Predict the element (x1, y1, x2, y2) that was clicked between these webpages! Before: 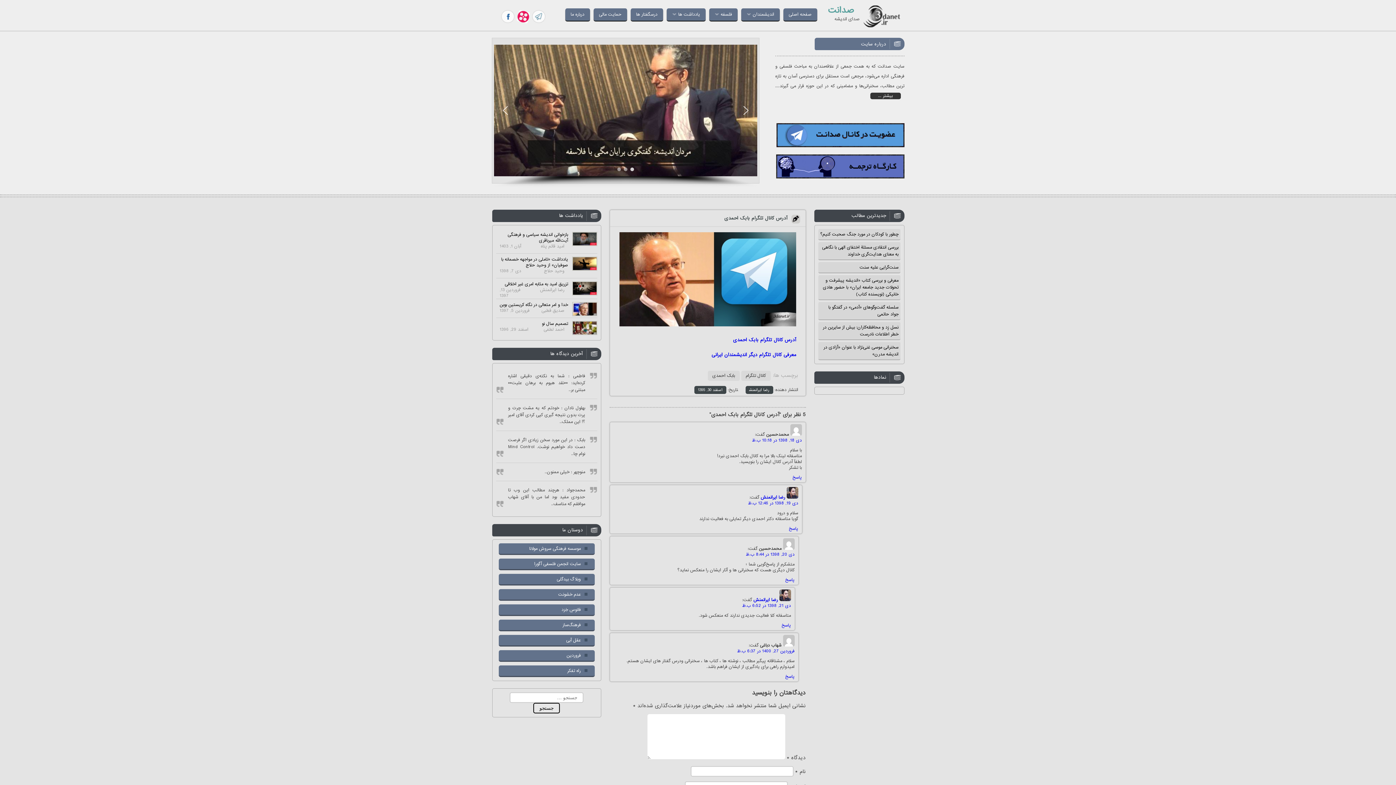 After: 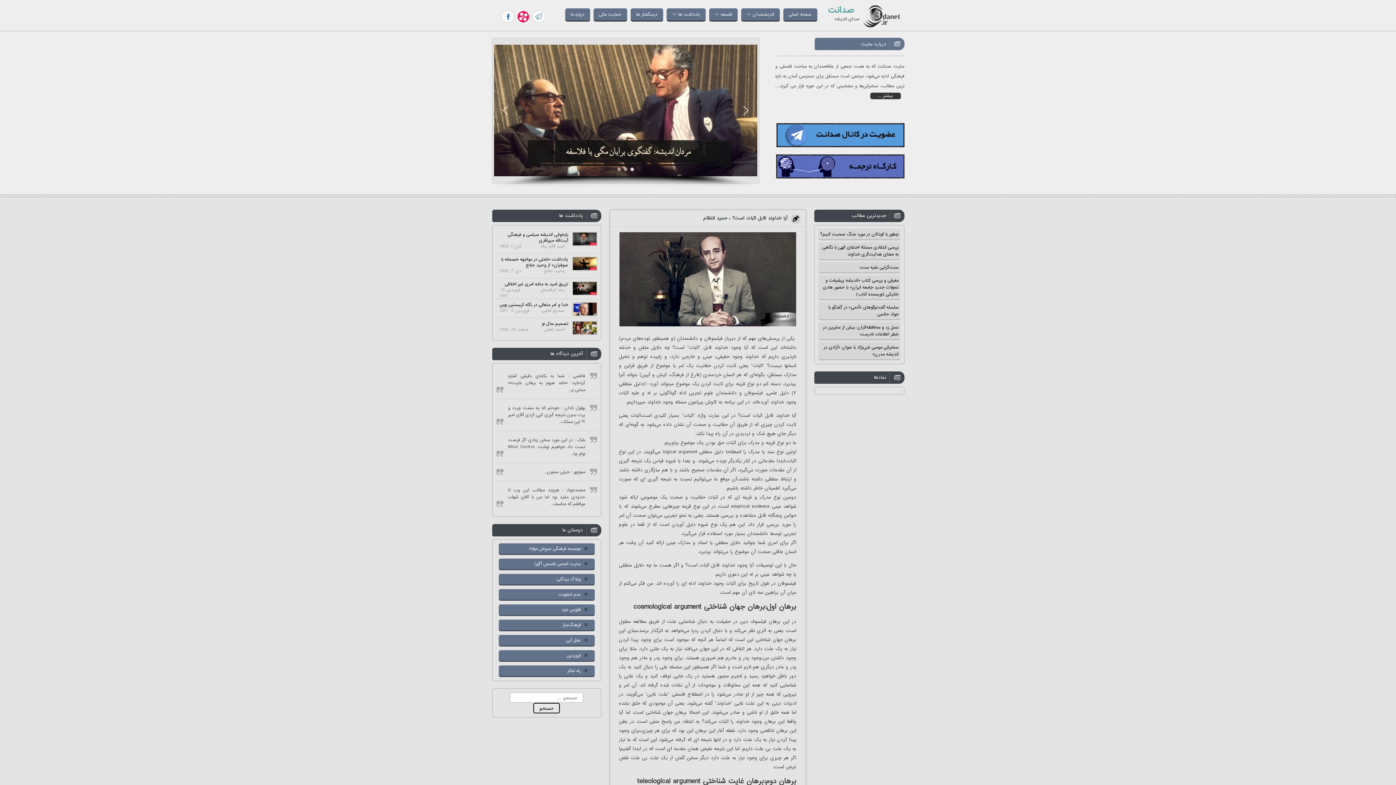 Action: label: فاطمی : شما به نکته‌ی دقیقی اشاره کرده‌اید: **نقد هیوم به برهان علیت** مبتنی بر.. bbox: (508, 373, 585, 393)